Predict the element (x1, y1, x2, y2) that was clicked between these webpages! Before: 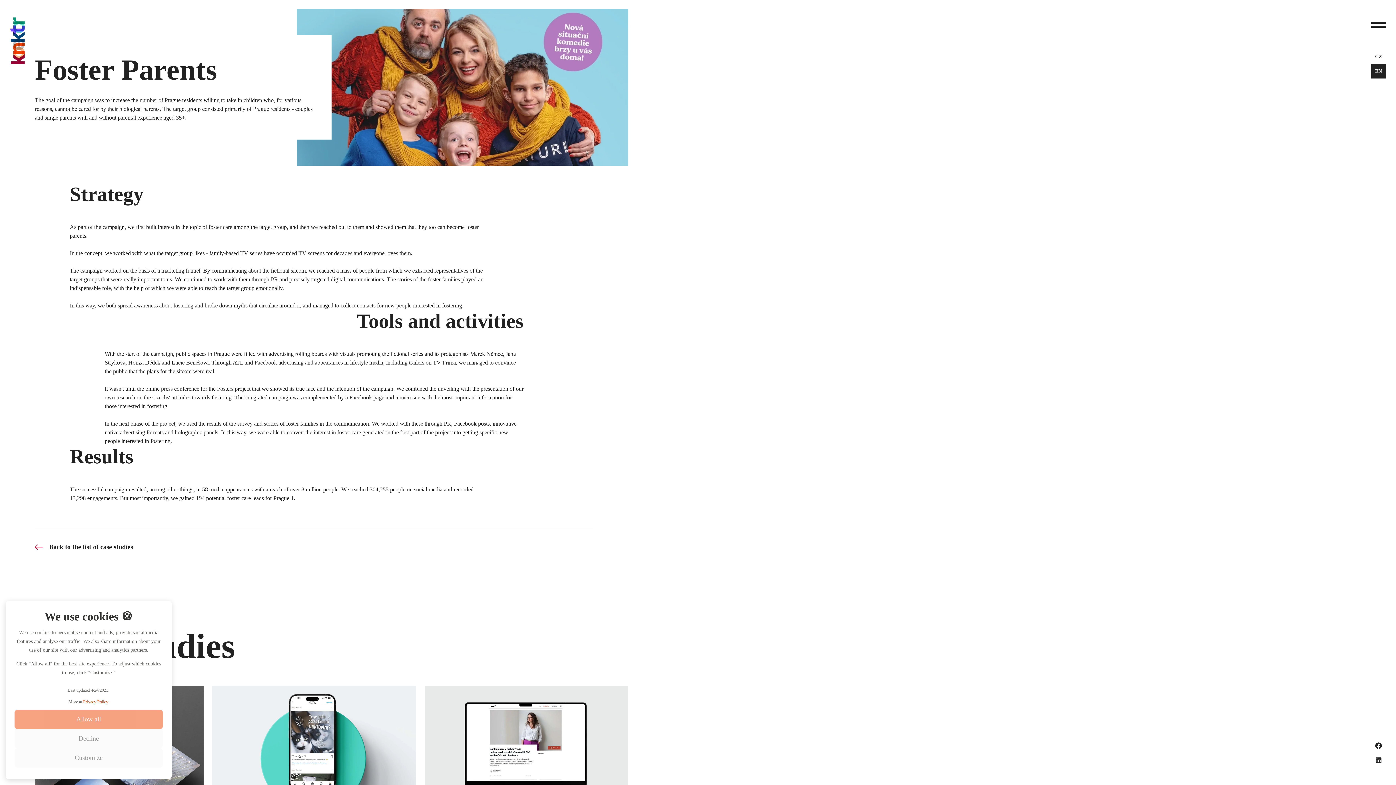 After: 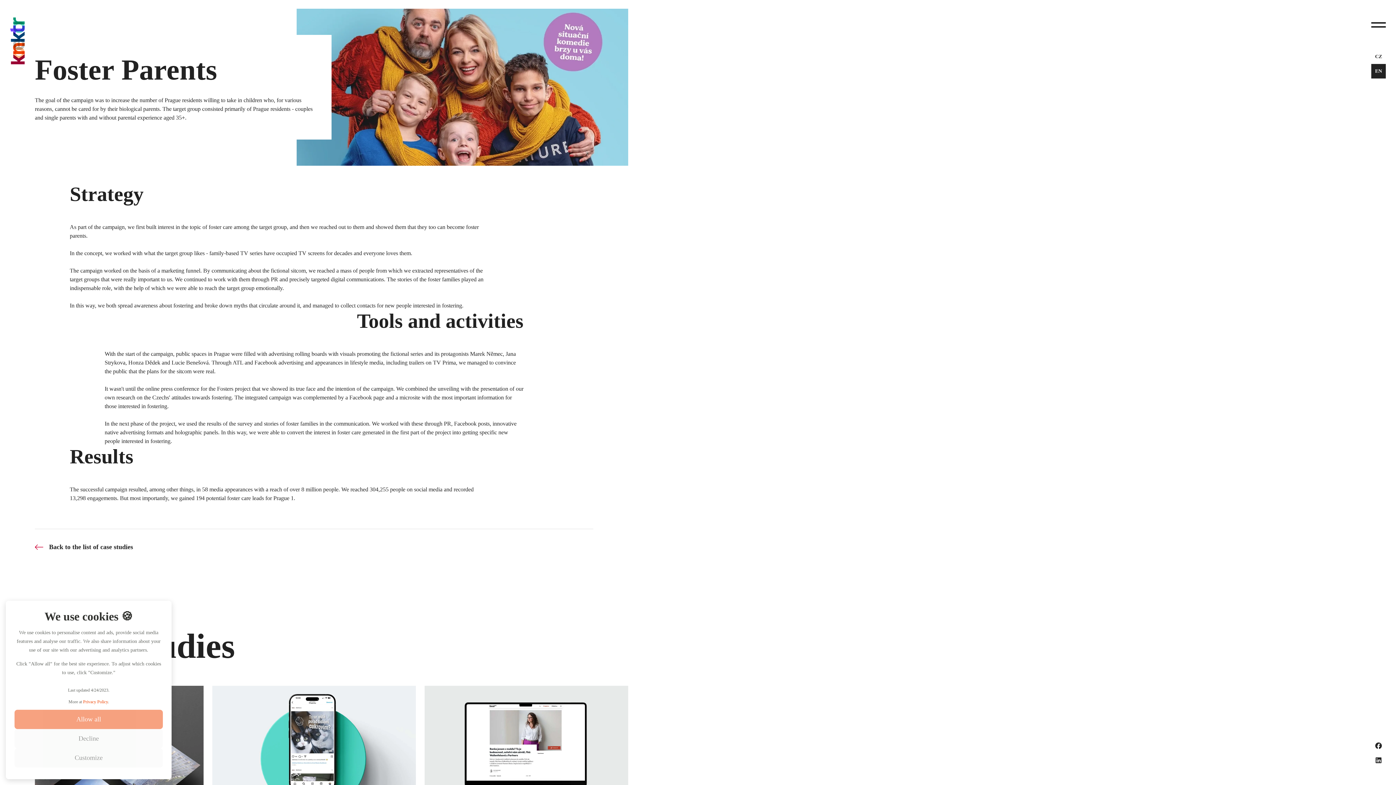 Action: bbox: (1371, 64, 1386, 78) label: EN